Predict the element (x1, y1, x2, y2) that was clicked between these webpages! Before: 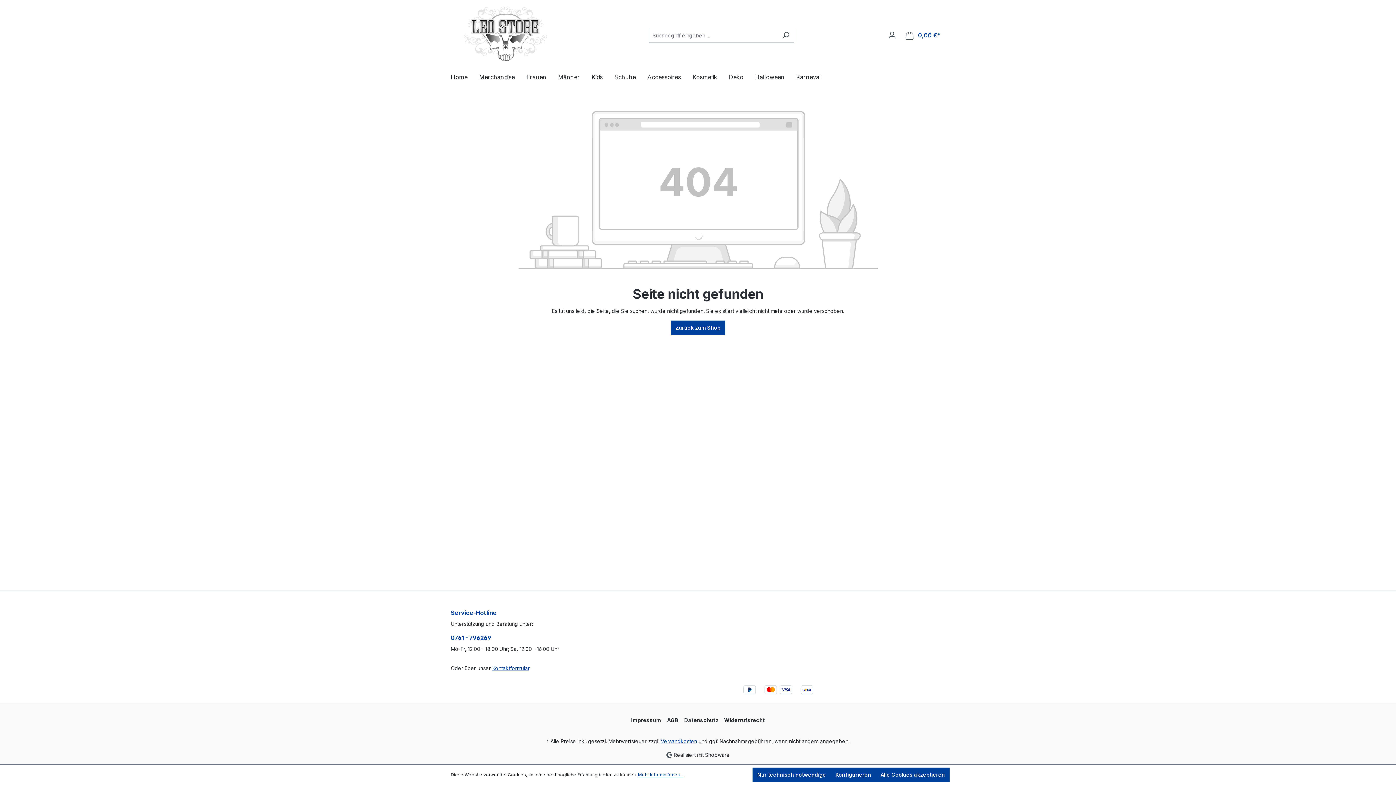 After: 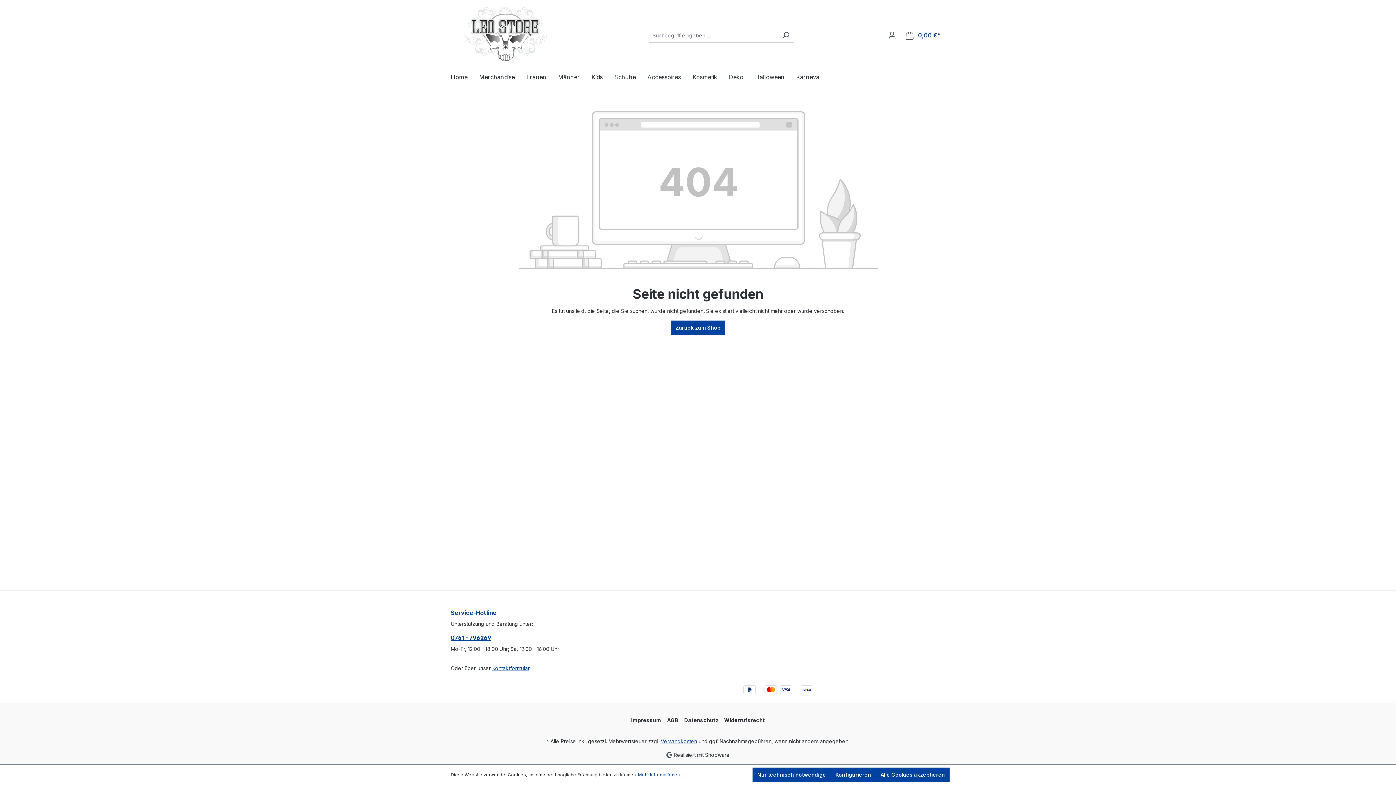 Action: bbox: (450, 633, 606, 642) label: 0761 - 796269